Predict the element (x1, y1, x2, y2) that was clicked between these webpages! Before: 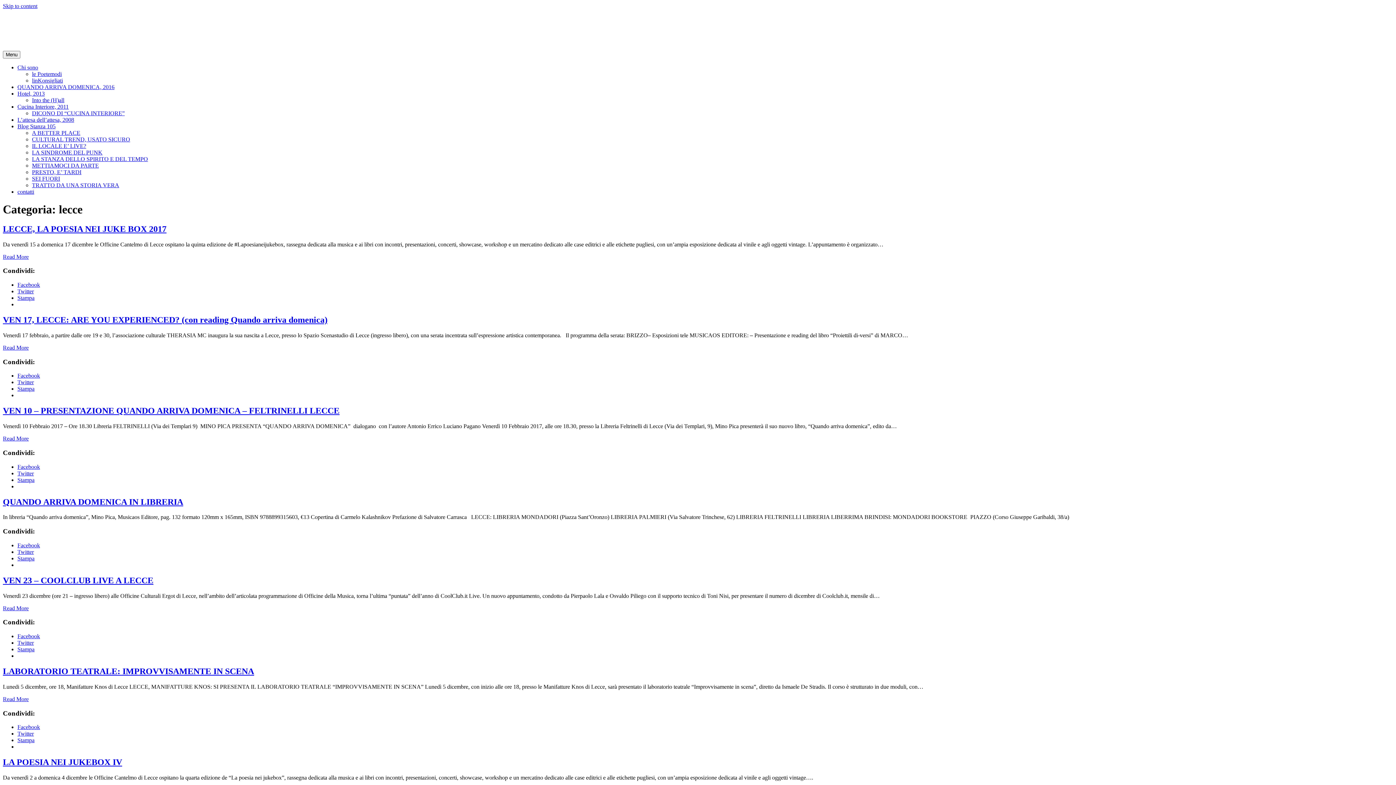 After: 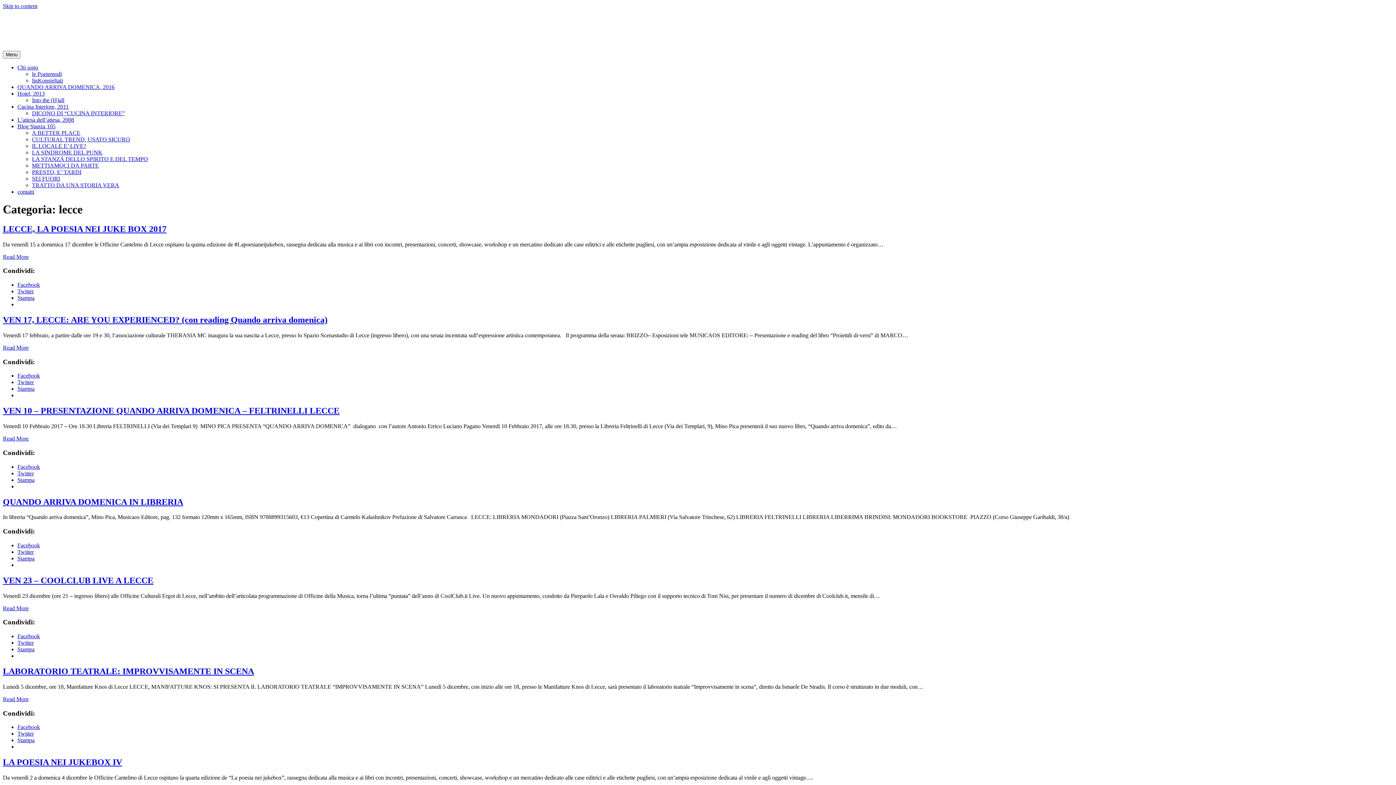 Action: bbox: (17, 731, 33, 737) label: Twitter